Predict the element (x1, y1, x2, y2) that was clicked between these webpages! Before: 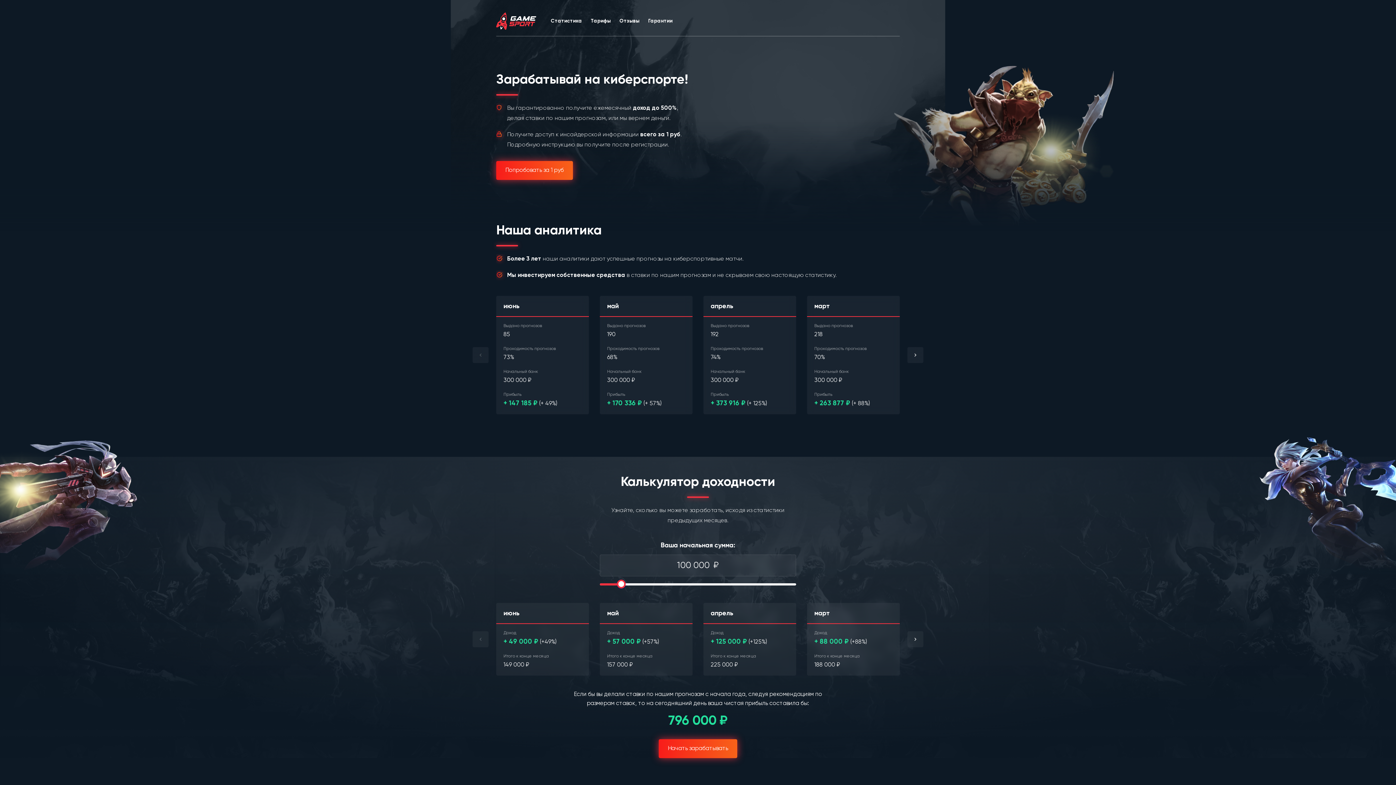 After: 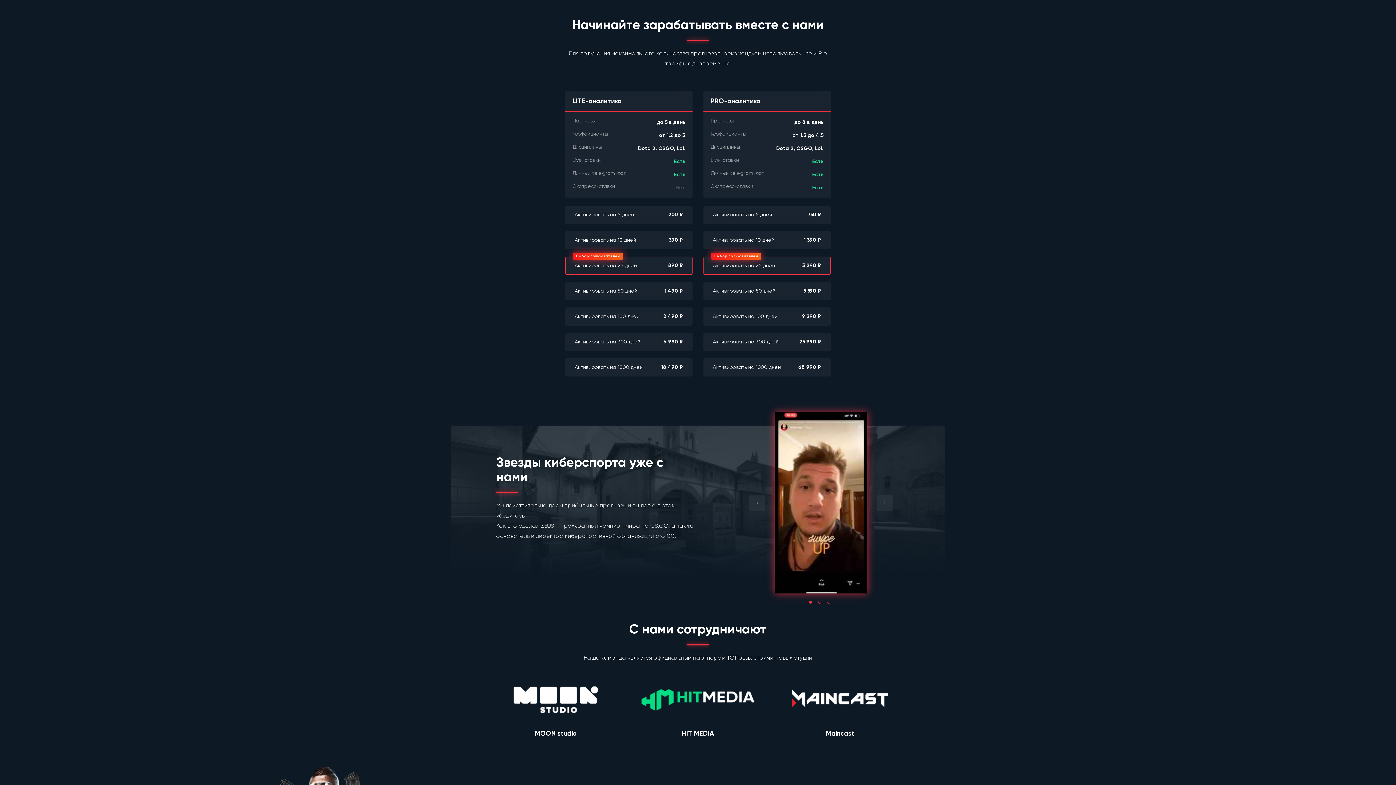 Action: label: Тарифы bbox: (590, 17, 610, 24)